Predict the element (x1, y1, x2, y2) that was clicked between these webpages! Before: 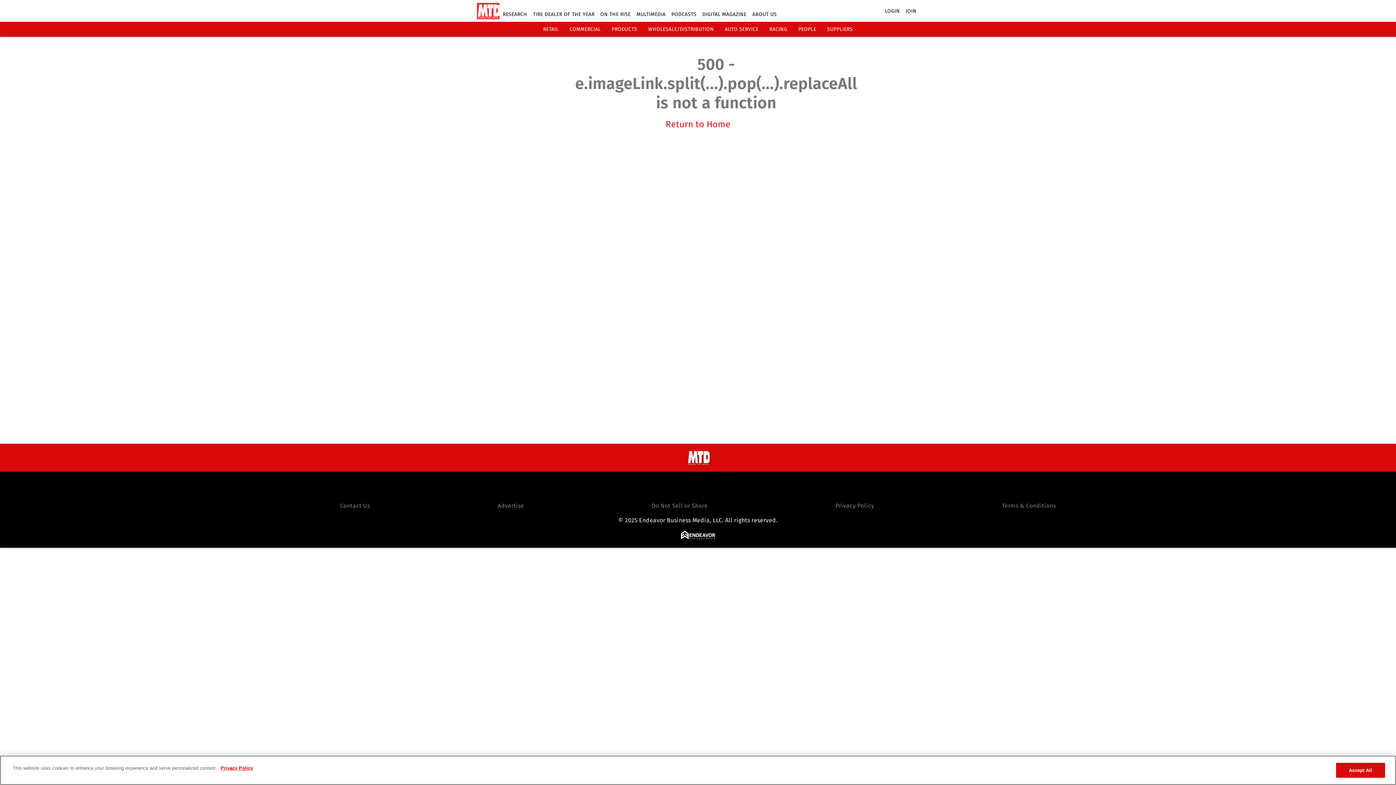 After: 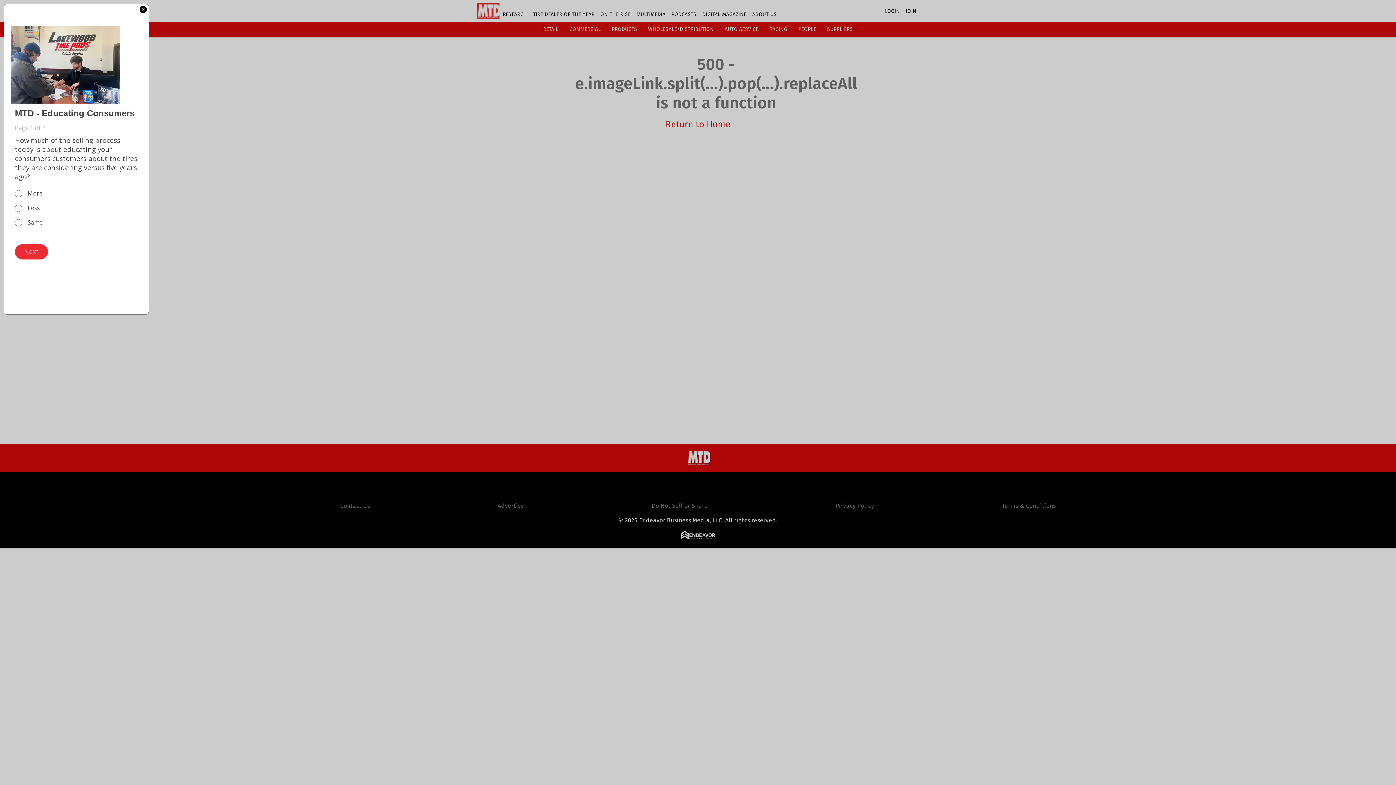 Action: label: Accept All bbox: (1336, 763, 1385, 778)